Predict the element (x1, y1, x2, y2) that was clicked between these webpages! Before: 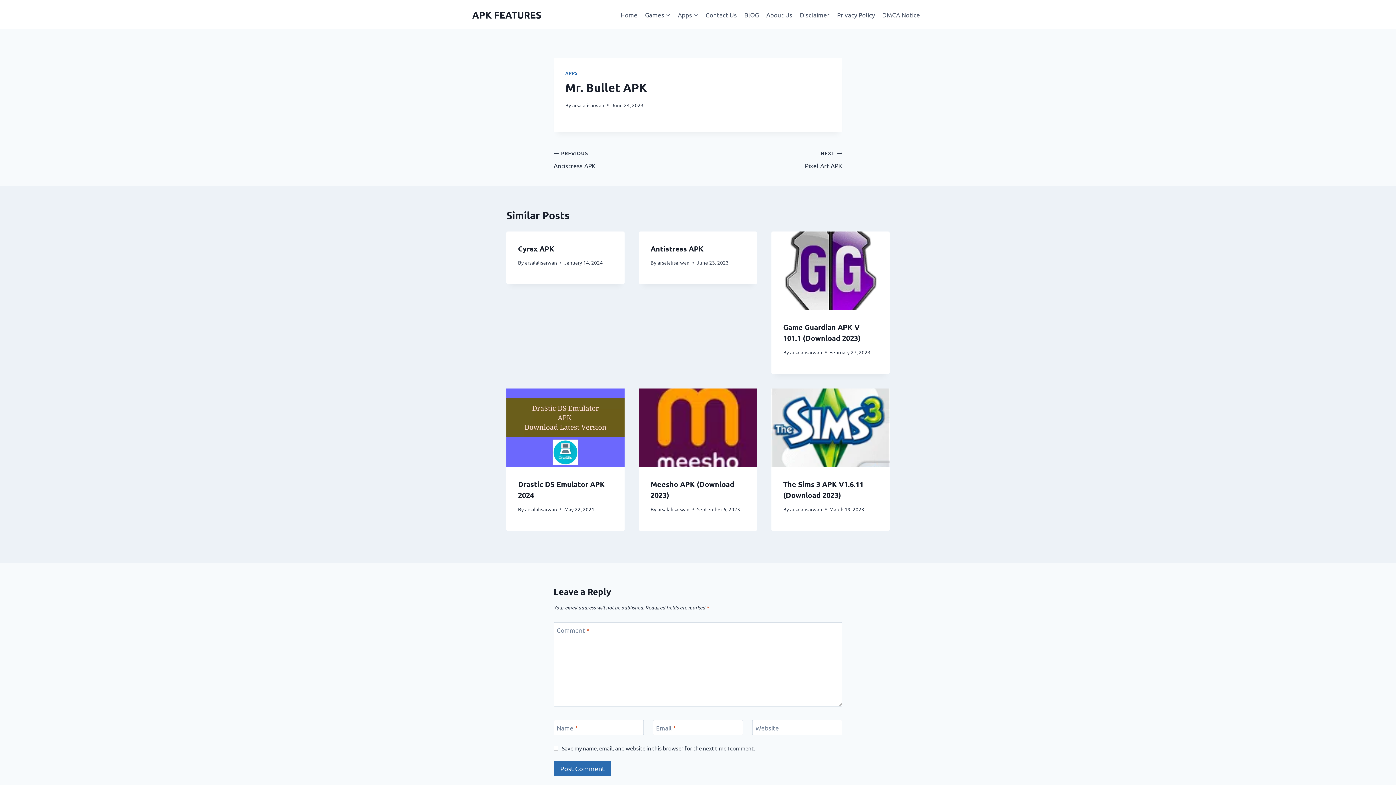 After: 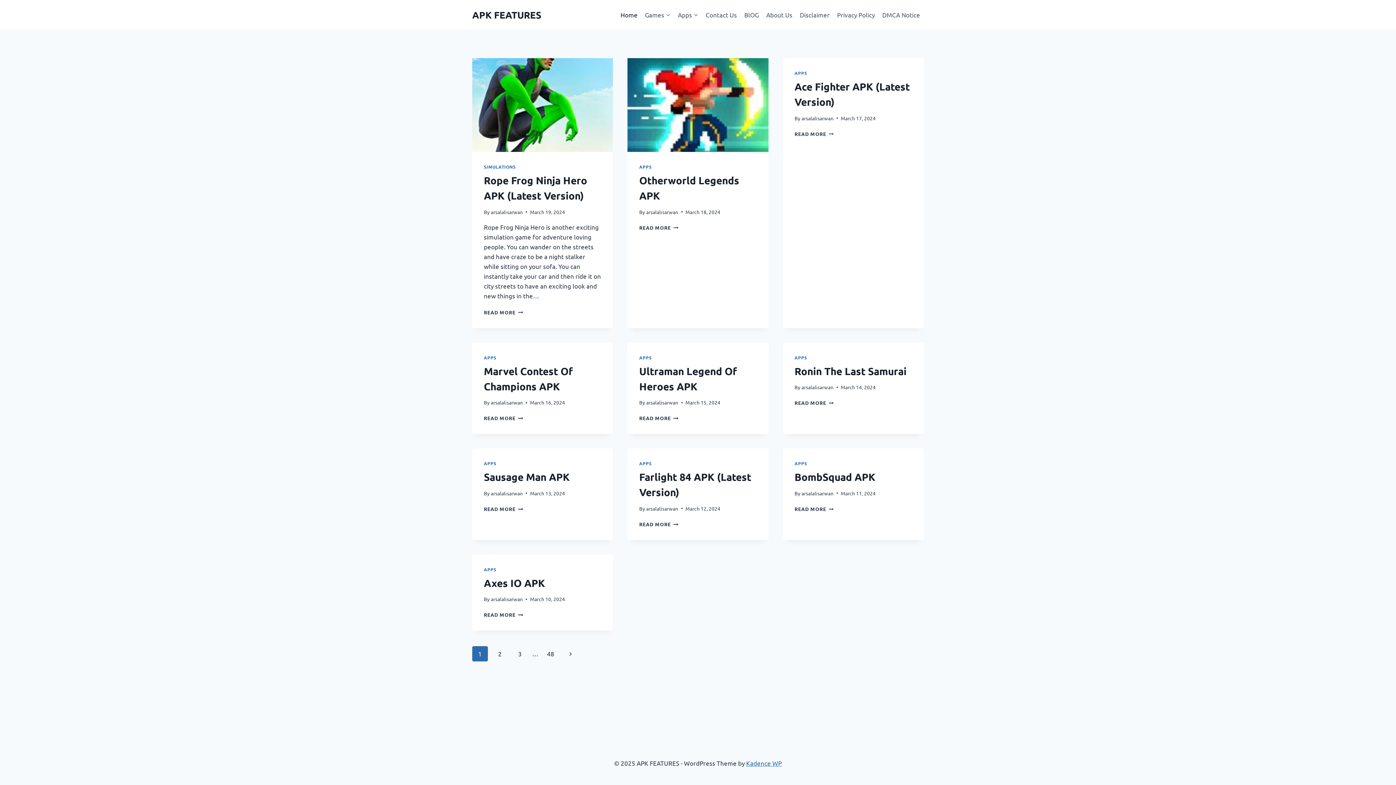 Action: bbox: (657, 259, 689, 265) label: arsalalisarwan